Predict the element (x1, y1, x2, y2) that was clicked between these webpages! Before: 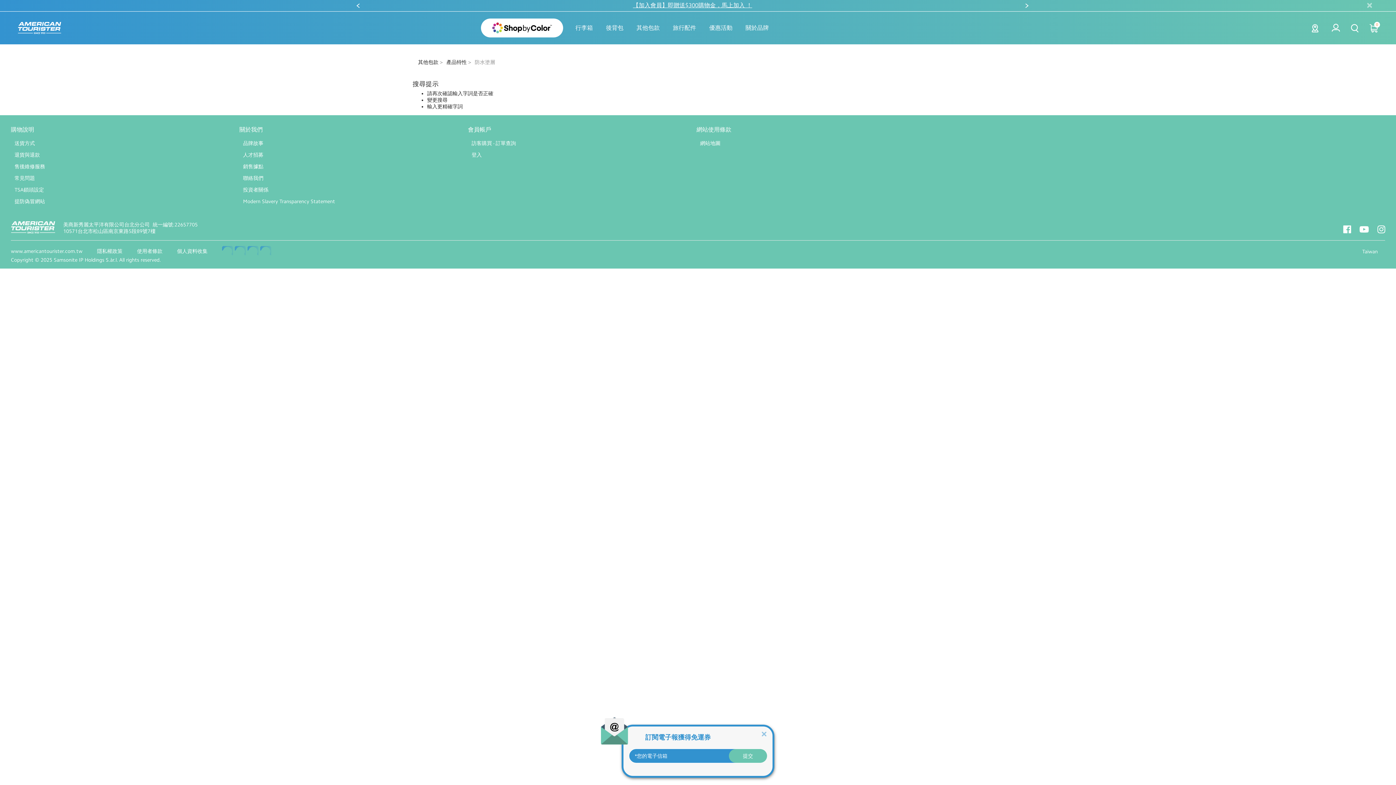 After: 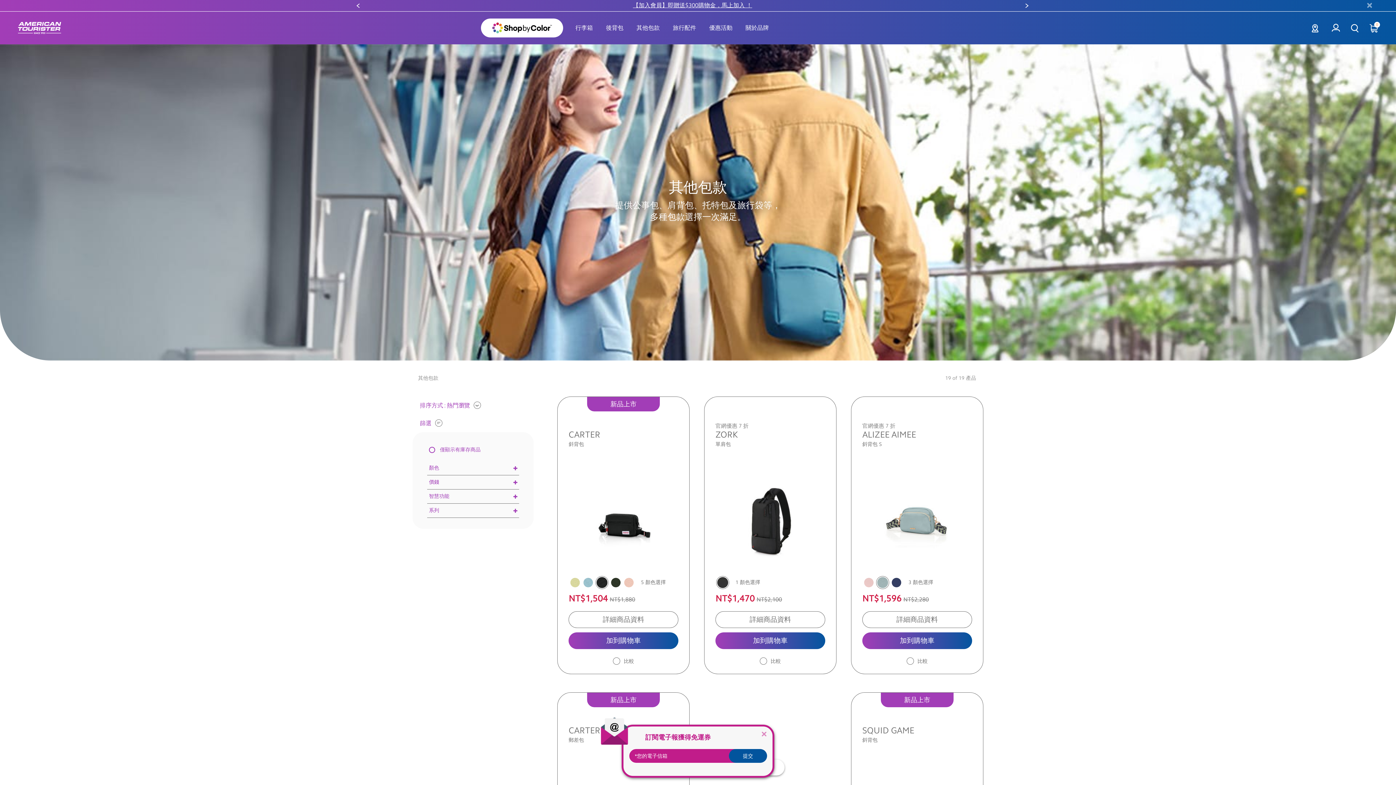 Action: label: 其他包款 bbox: (630, 11, 666, 44)